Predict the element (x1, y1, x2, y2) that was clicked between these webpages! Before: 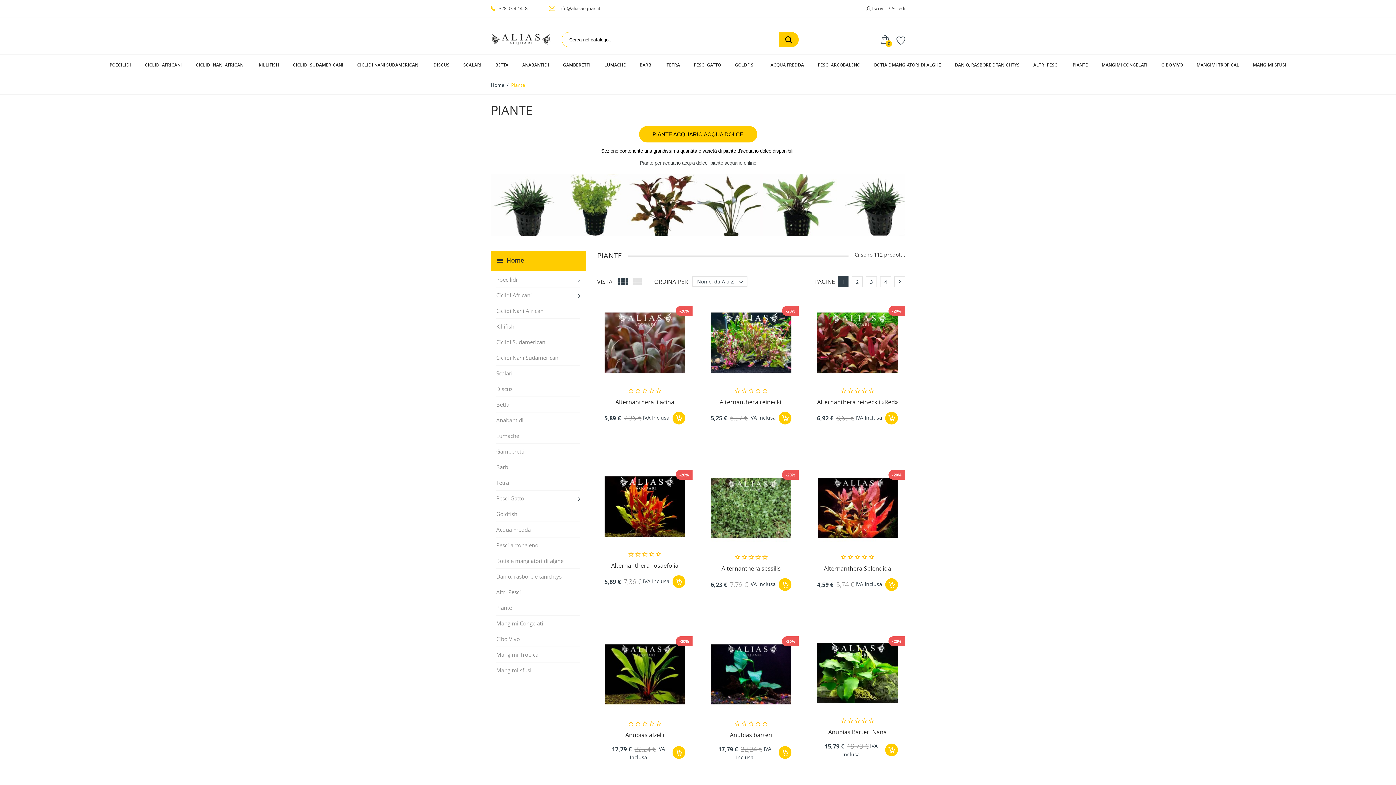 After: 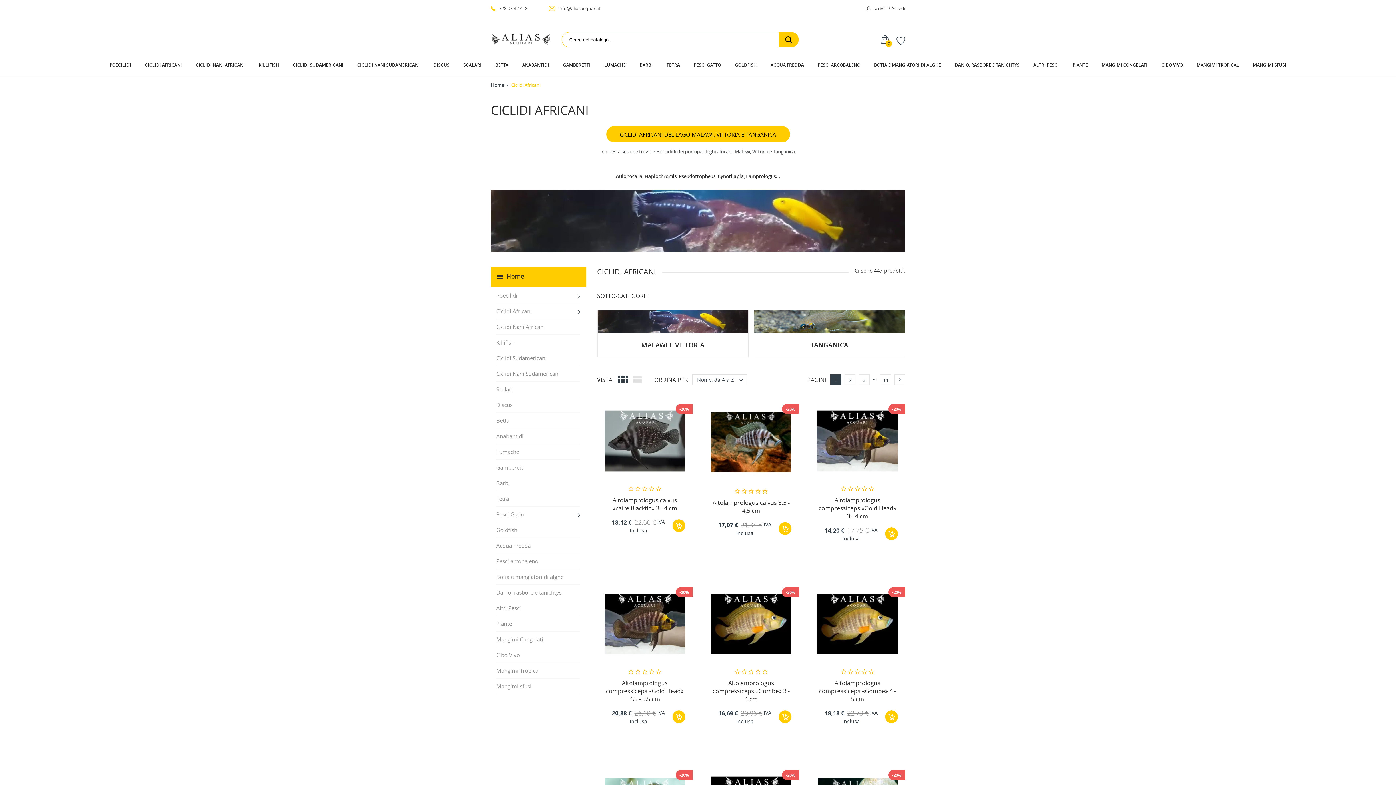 Action: label: CICLIDI AFRICANI bbox: (138, 54, 188, 75)